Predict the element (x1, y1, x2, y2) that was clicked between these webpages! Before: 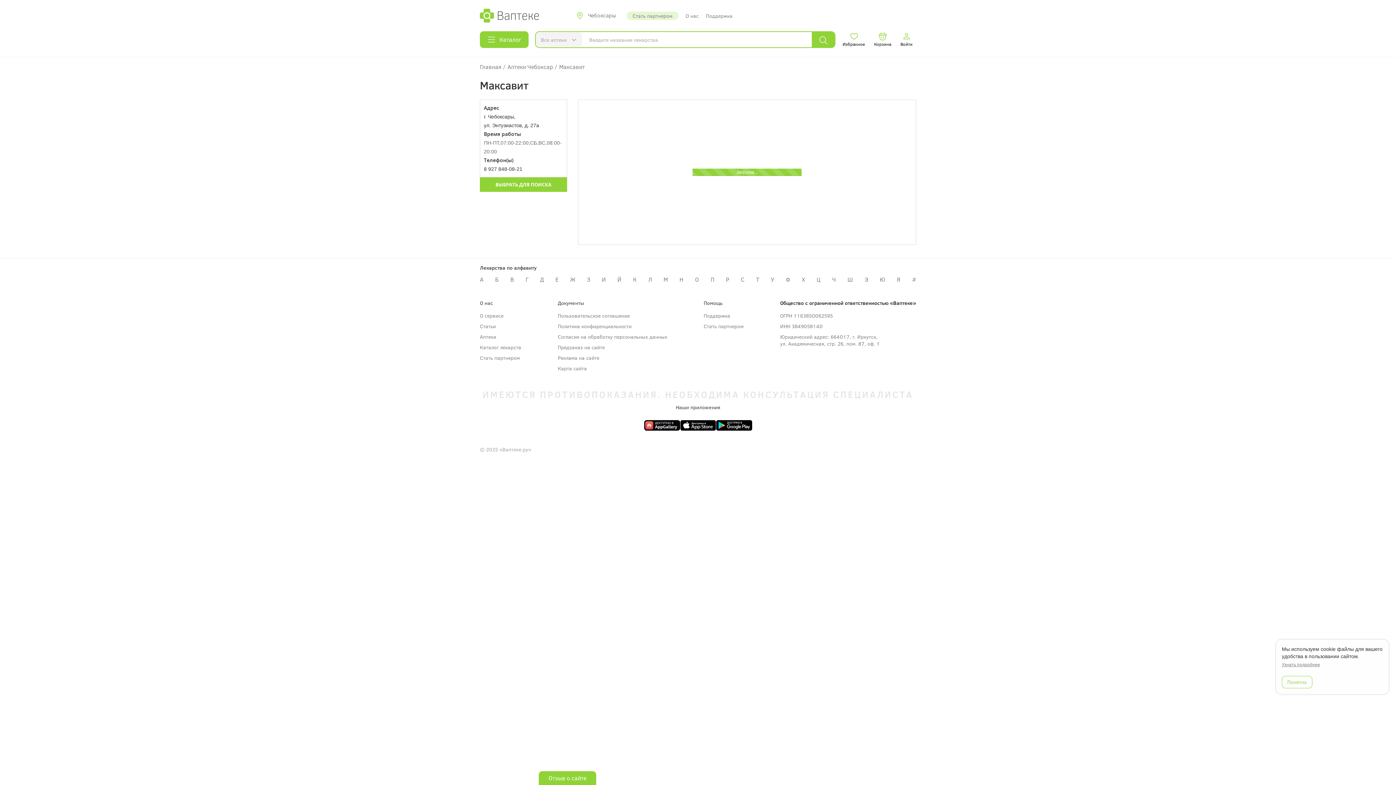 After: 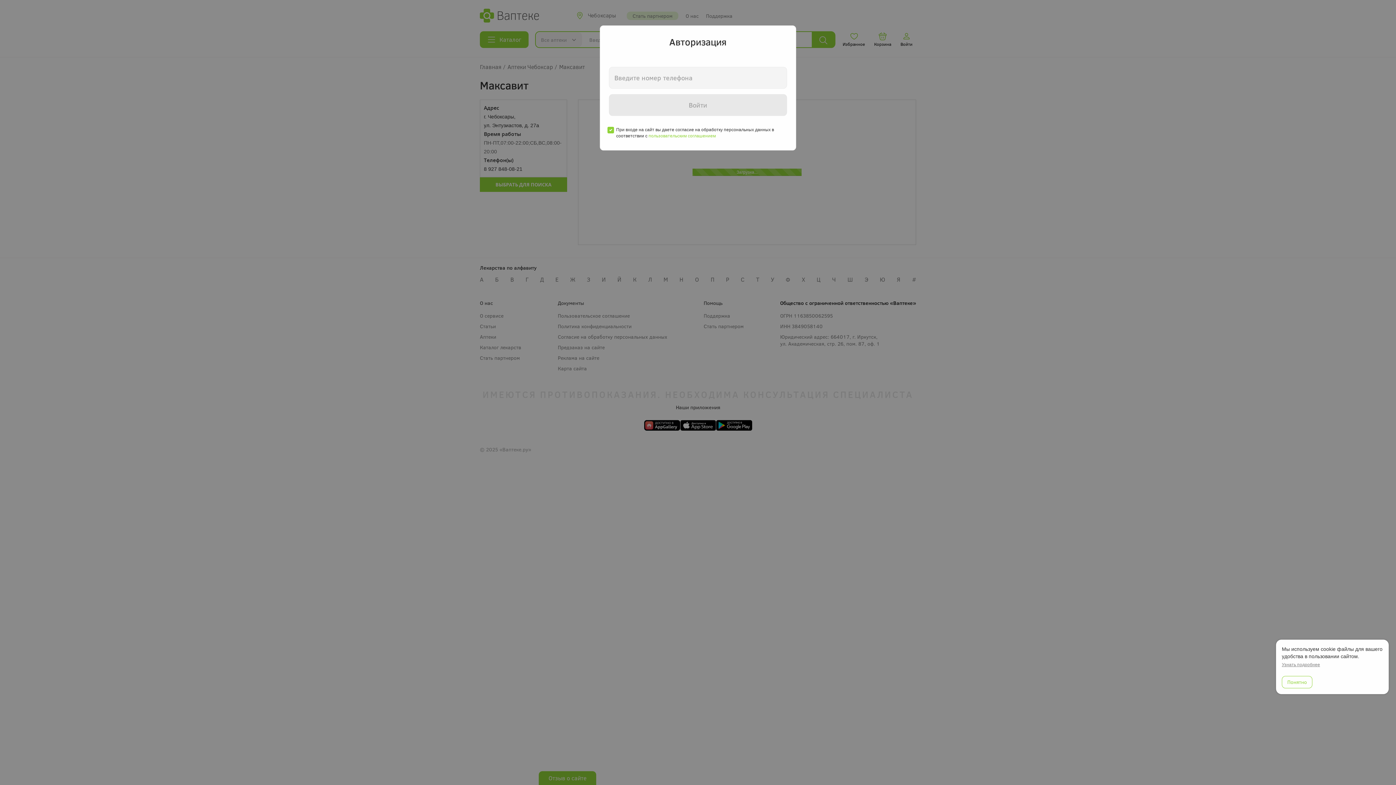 Action: label: Войти bbox: (900, 32, 912, 47)